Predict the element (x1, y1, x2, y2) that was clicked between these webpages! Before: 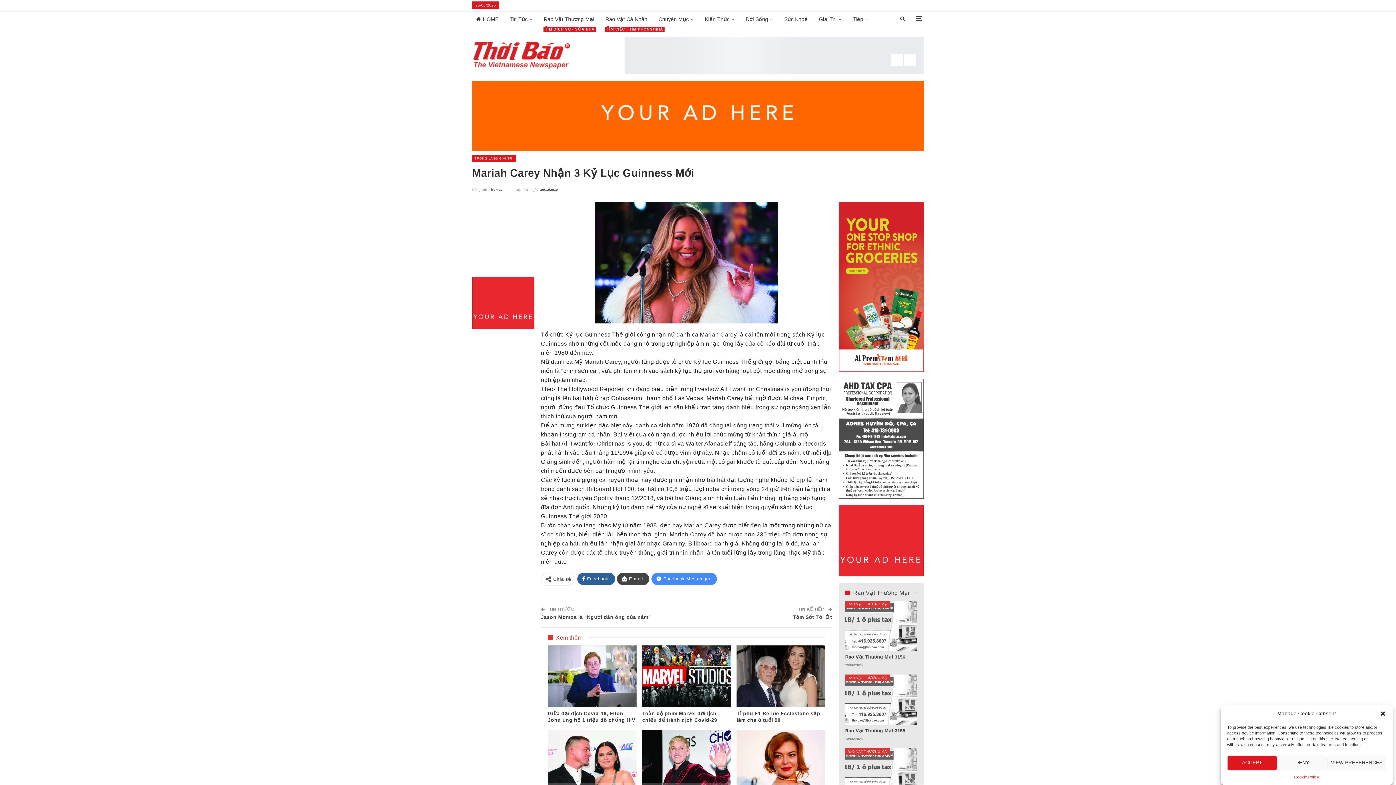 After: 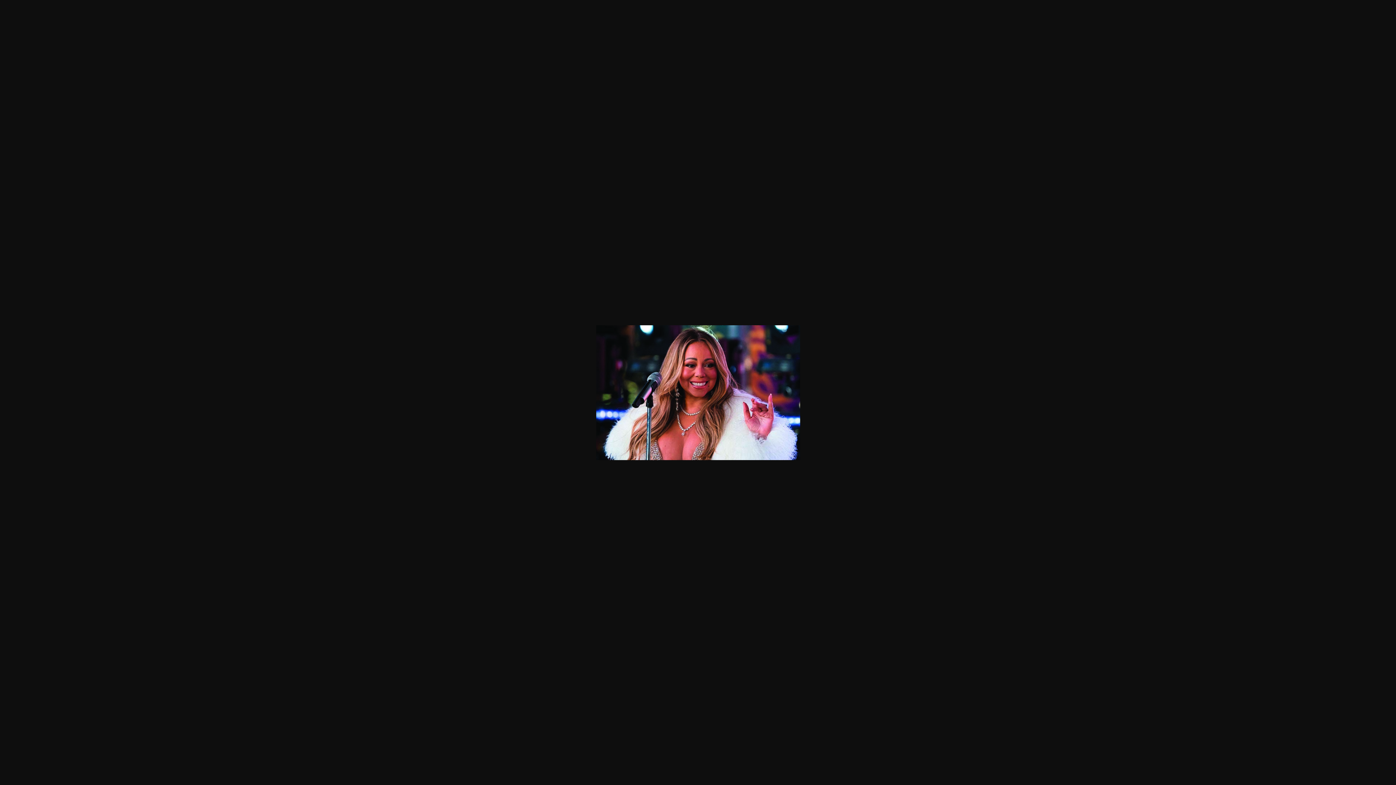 Action: bbox: (661, 338, 865, 346)